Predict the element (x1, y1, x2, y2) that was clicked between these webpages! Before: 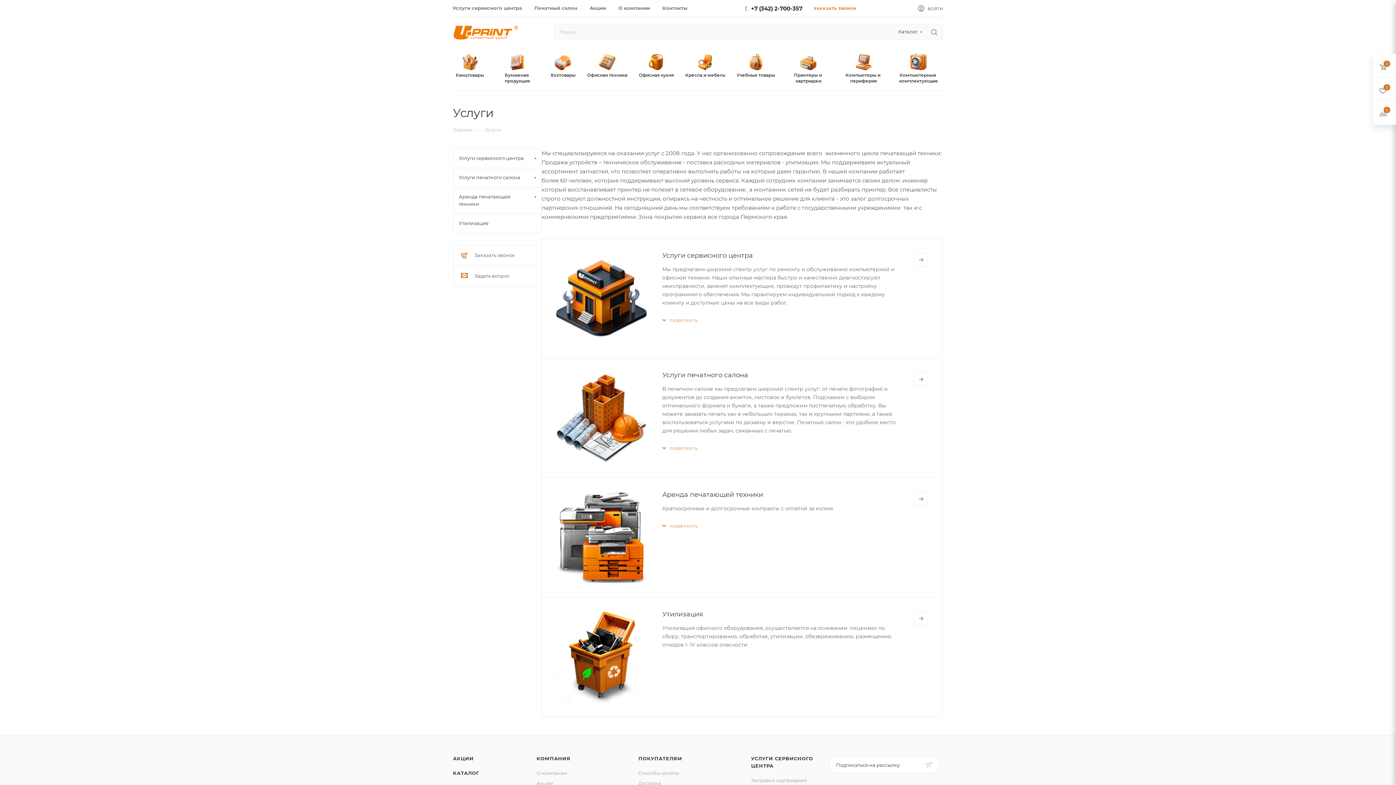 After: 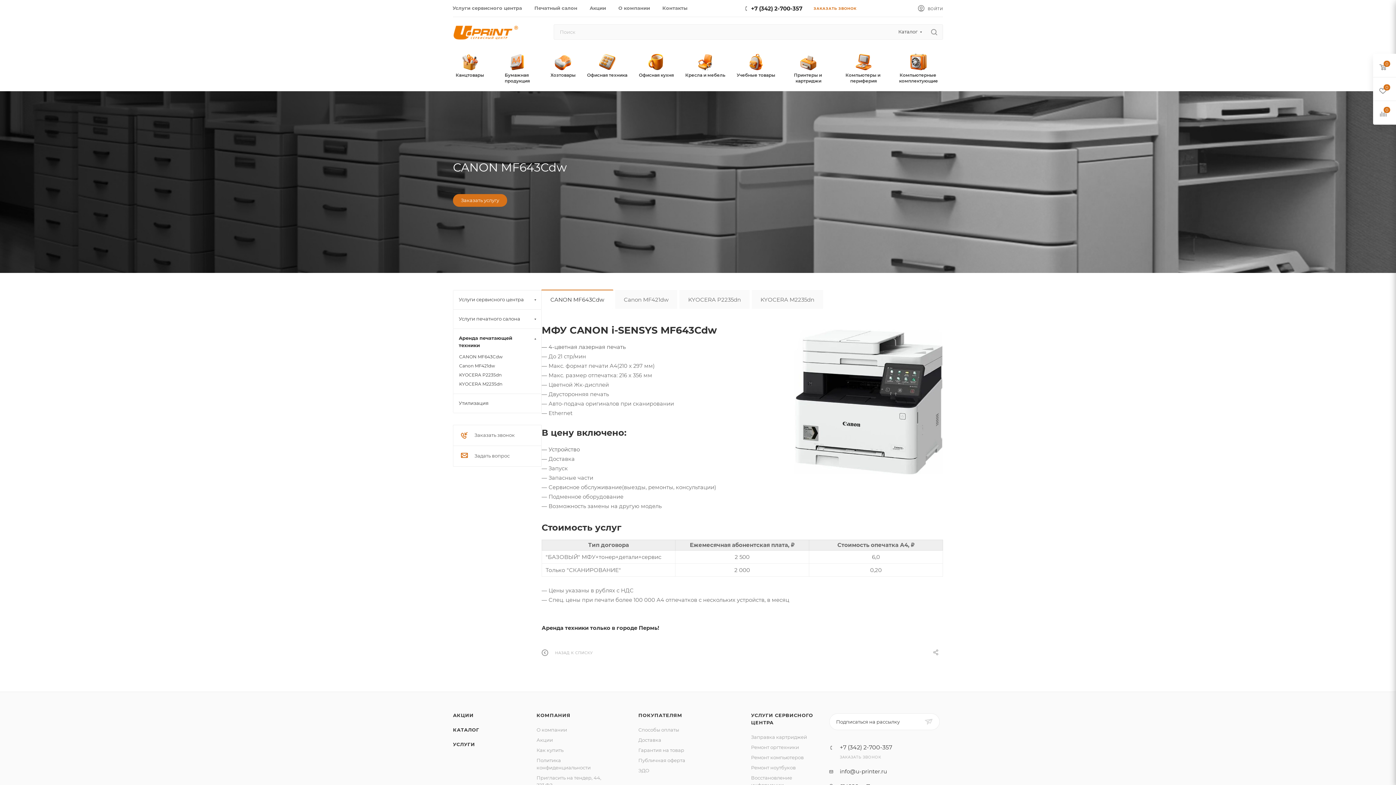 Action: bbox: (556, 492, 646, 583)